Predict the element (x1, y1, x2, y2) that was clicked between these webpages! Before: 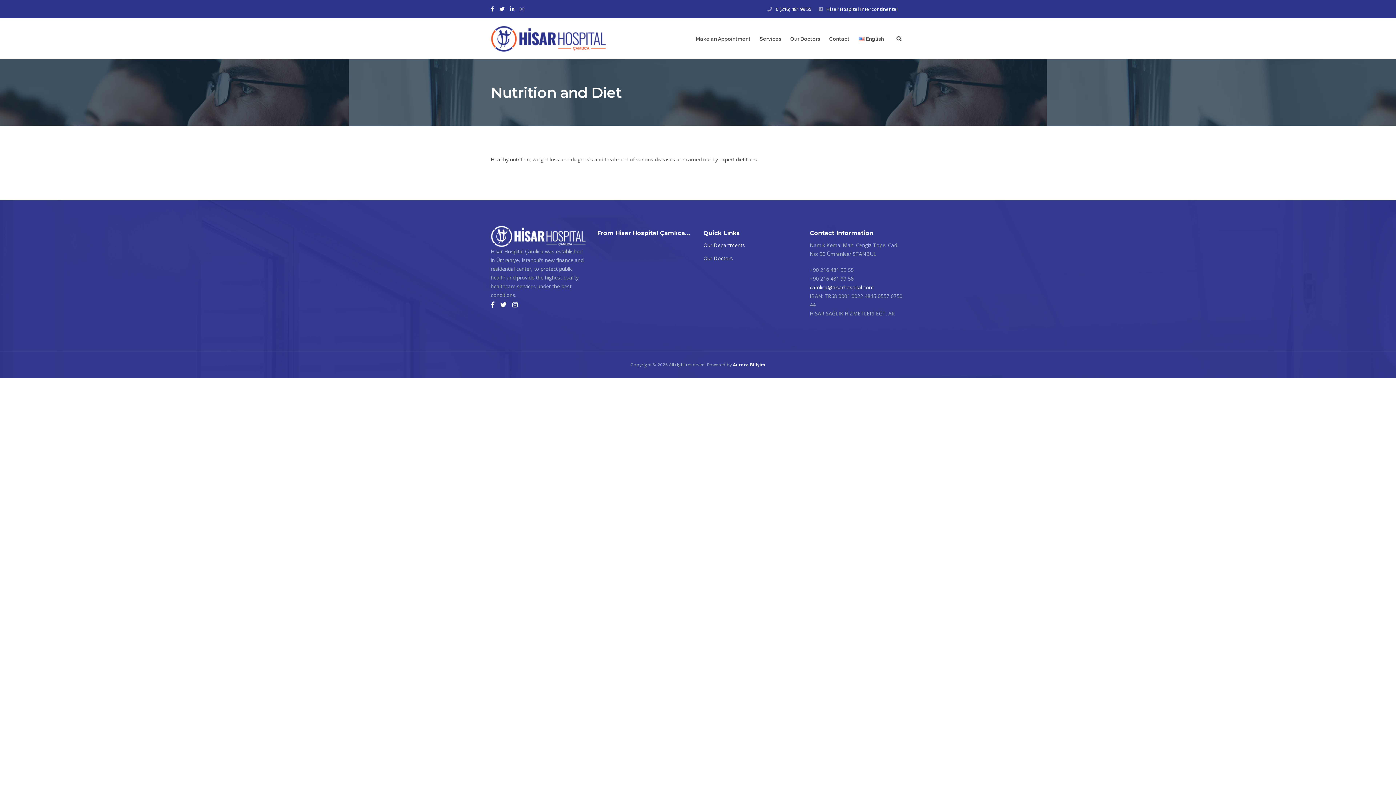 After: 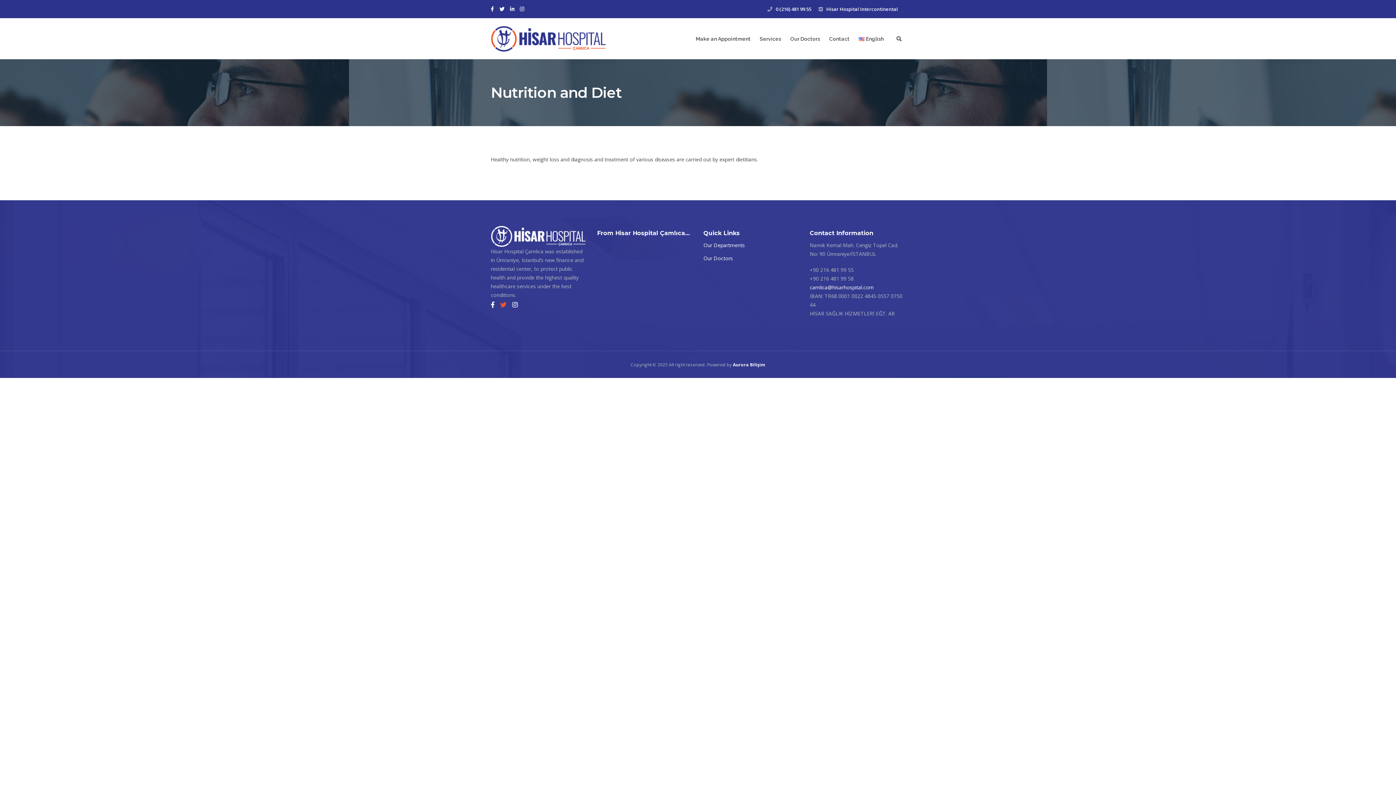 Action: bbox: (500, 299, 506, 310)